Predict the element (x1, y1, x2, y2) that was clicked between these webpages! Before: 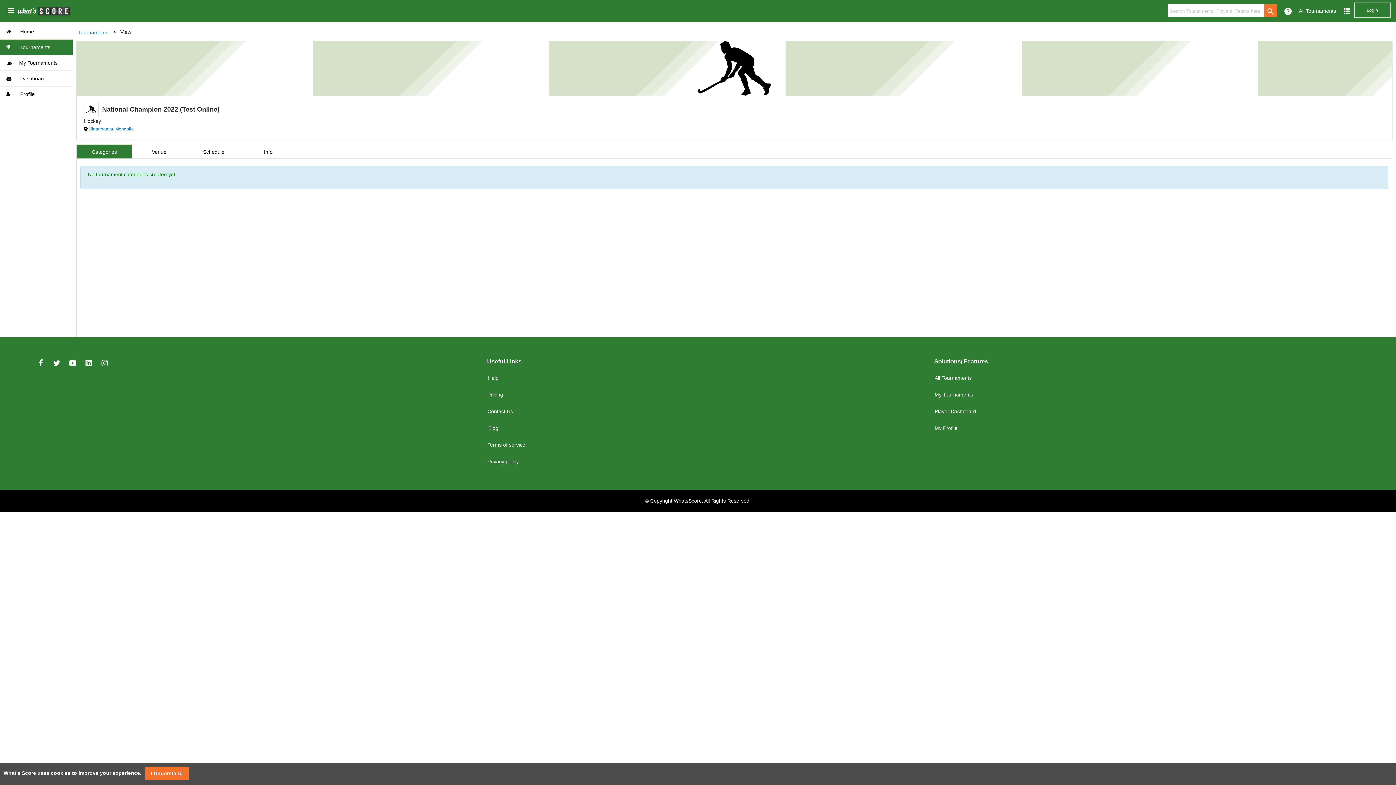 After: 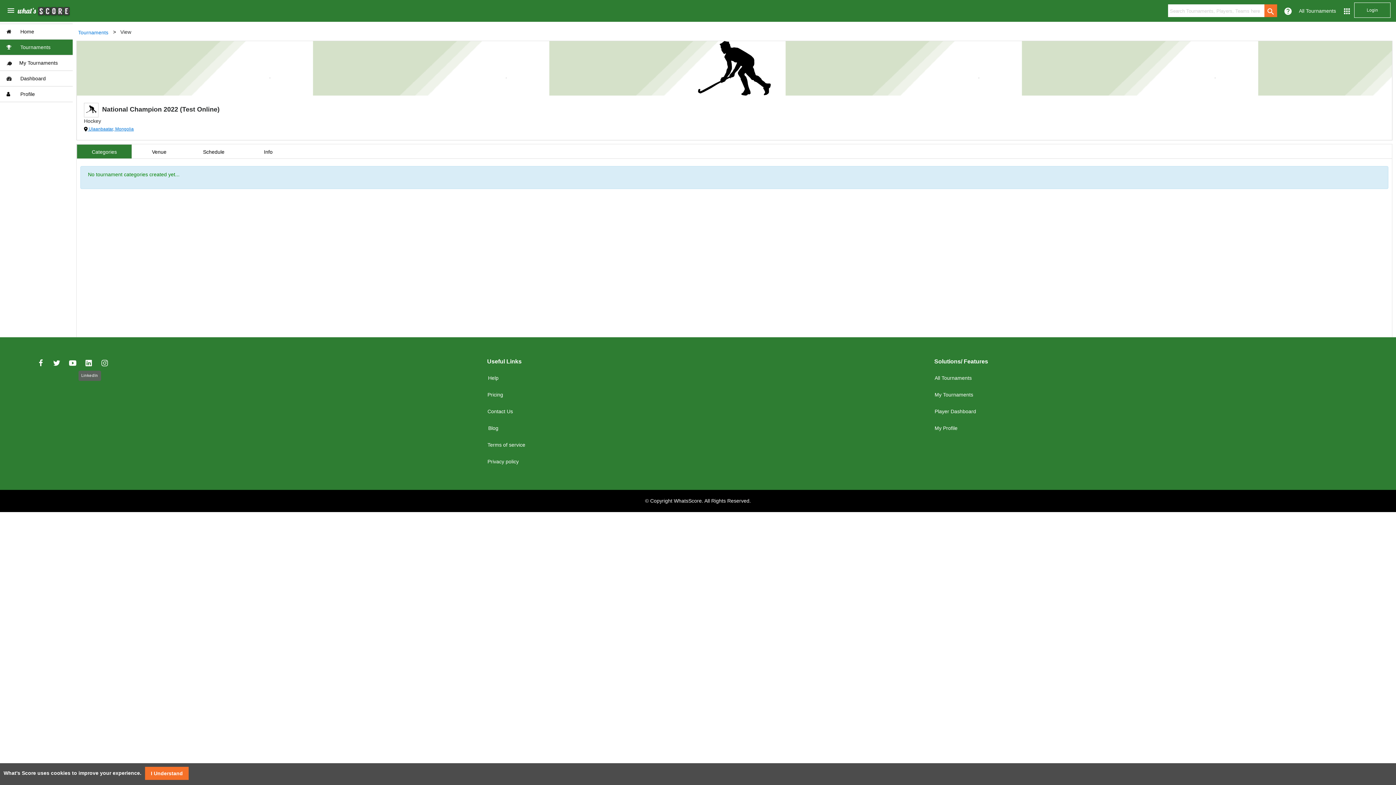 Action: bbox: (81, 359, 96, 365)